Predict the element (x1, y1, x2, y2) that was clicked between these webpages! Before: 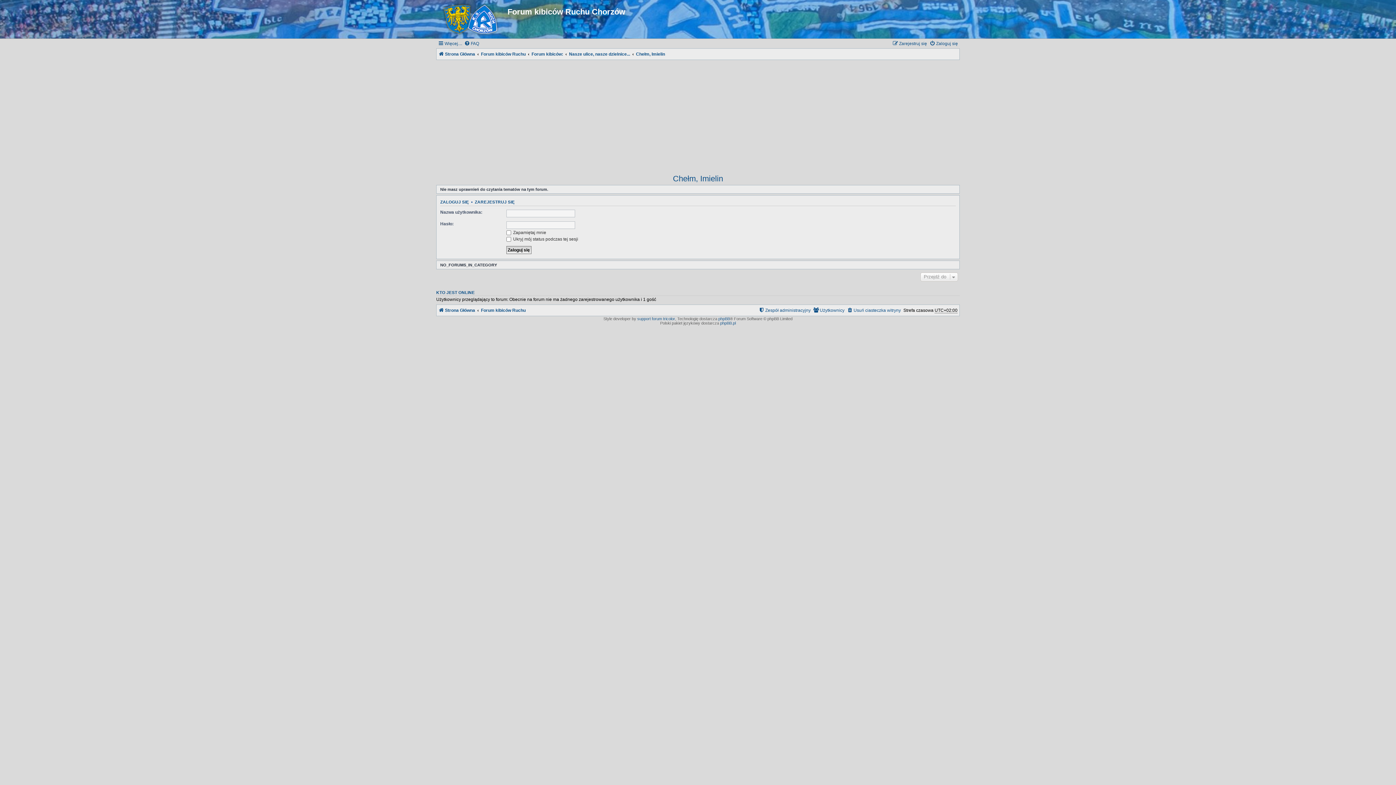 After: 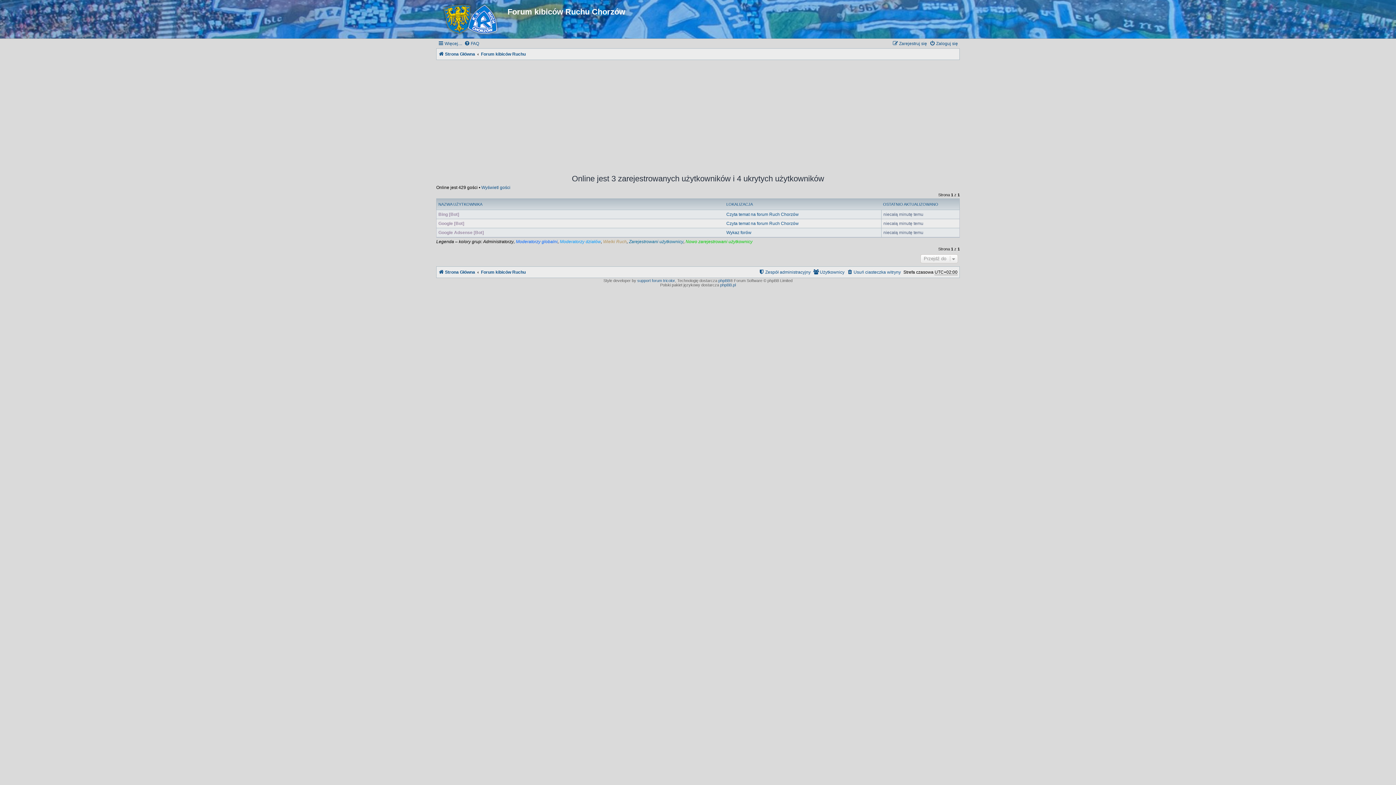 Action: bbox: (436, 290, 474, 294) label: KTO JEST ONLINE